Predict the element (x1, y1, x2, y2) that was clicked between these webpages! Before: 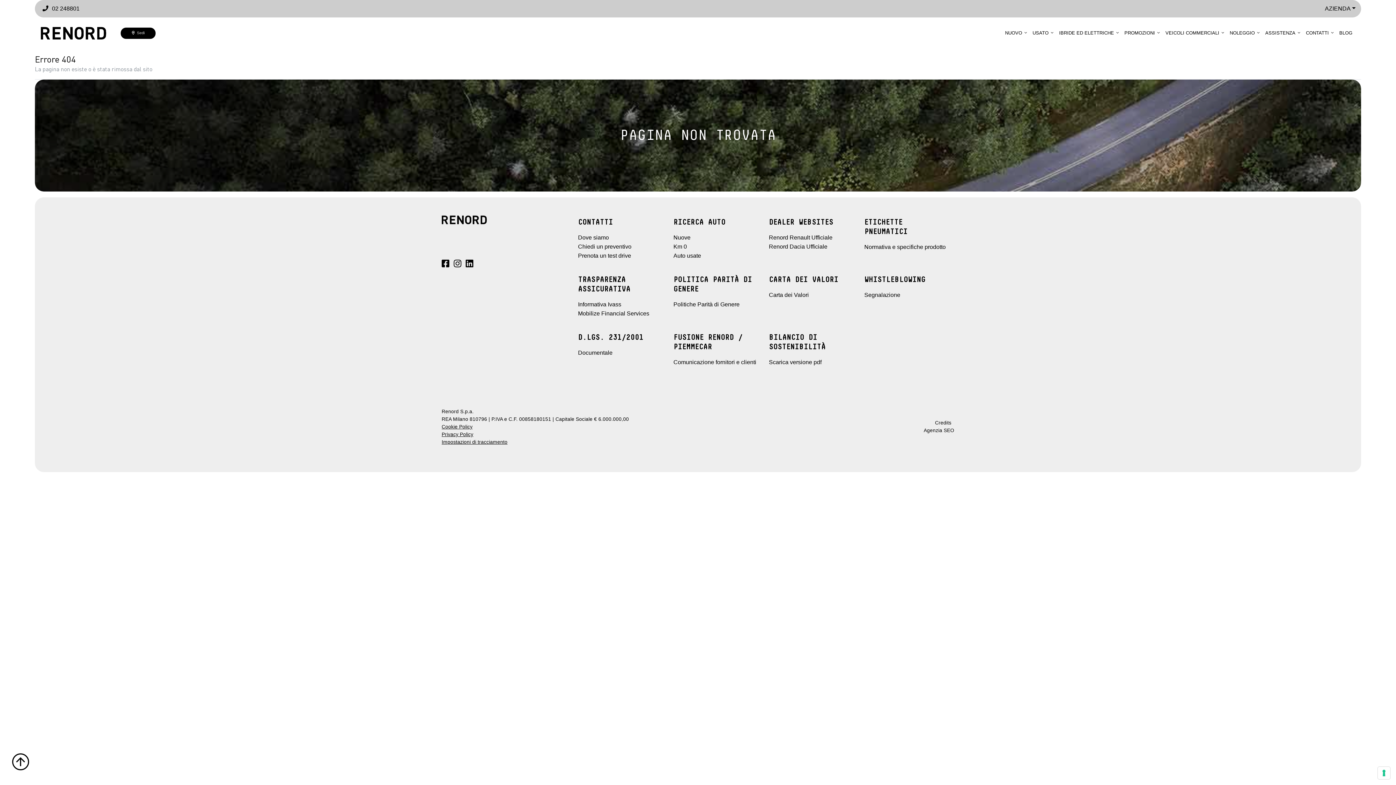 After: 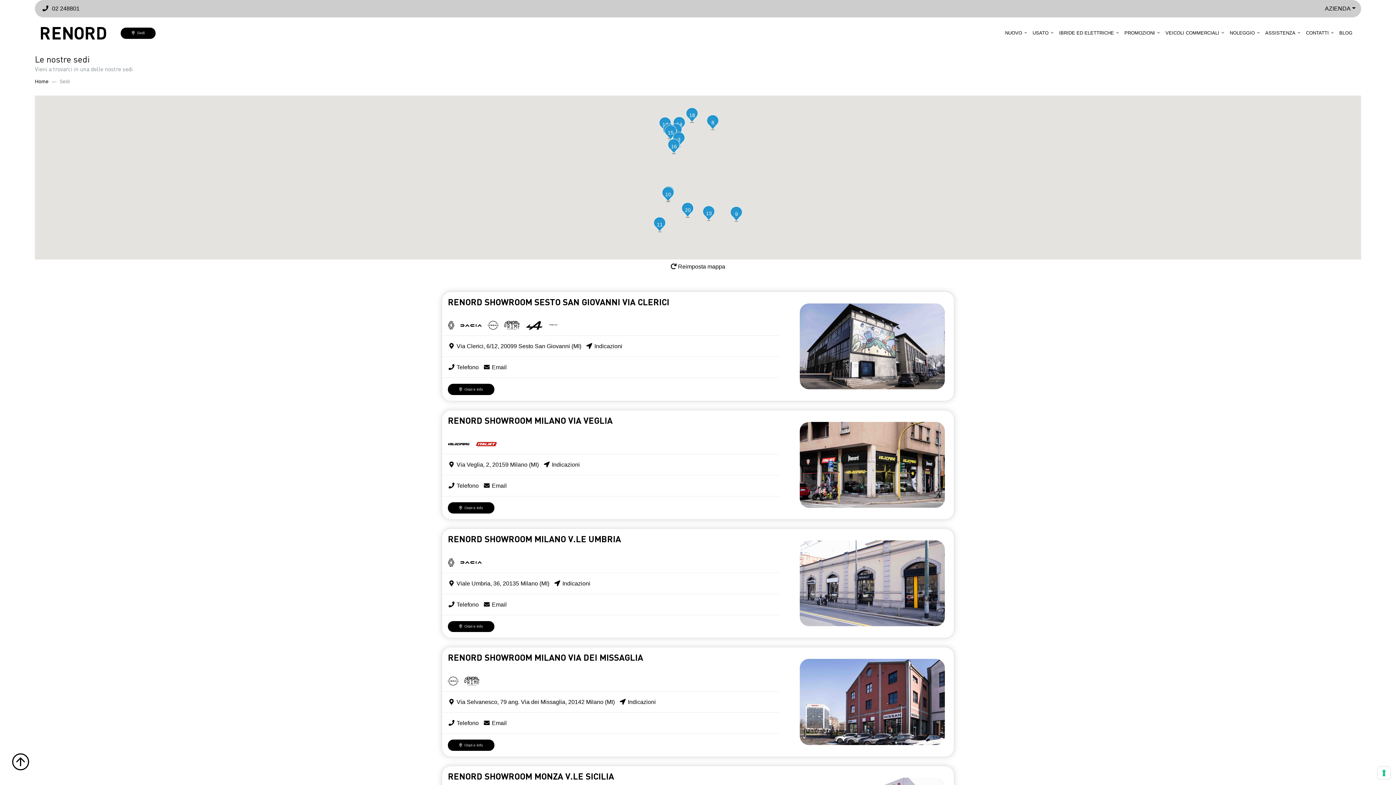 Action: bbox: (120, 27, 155, 38) label:   Sedi